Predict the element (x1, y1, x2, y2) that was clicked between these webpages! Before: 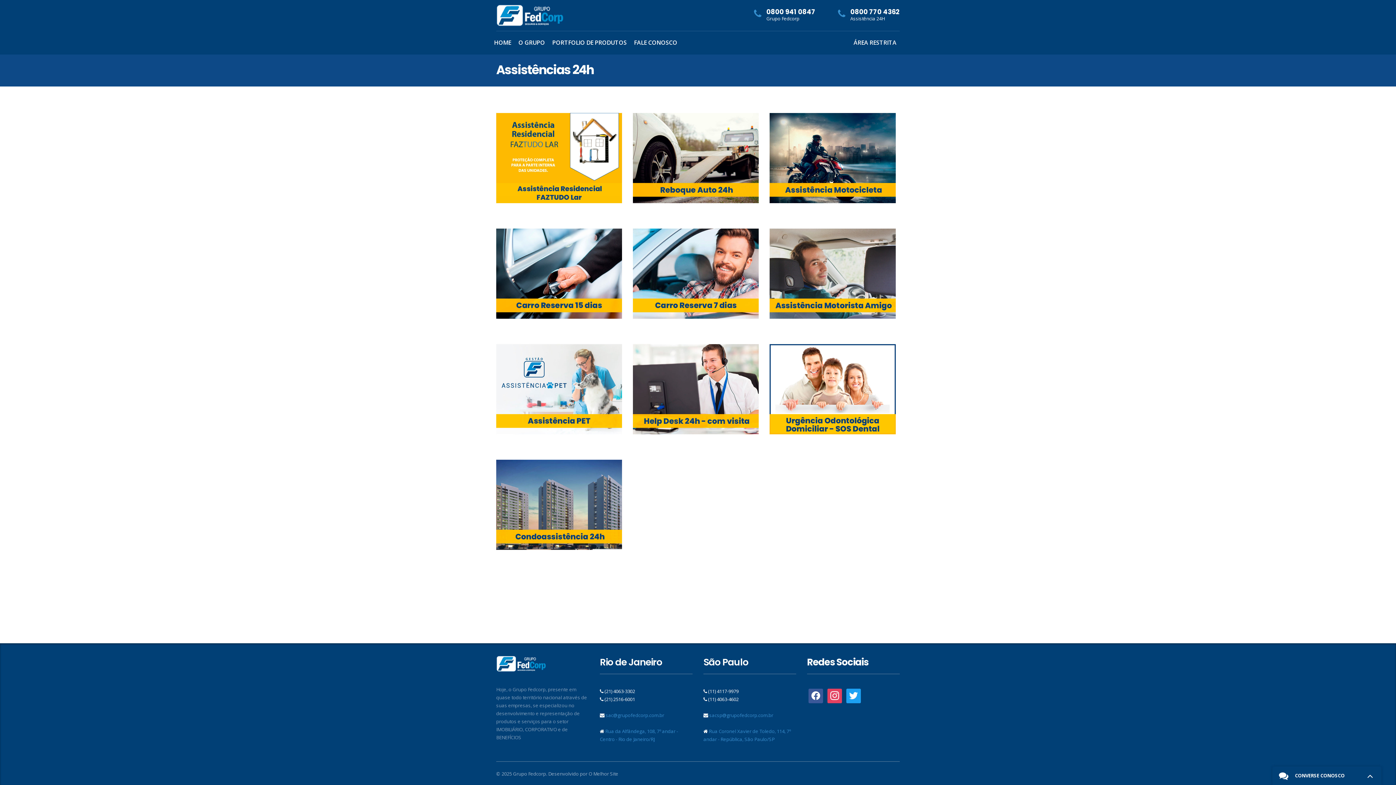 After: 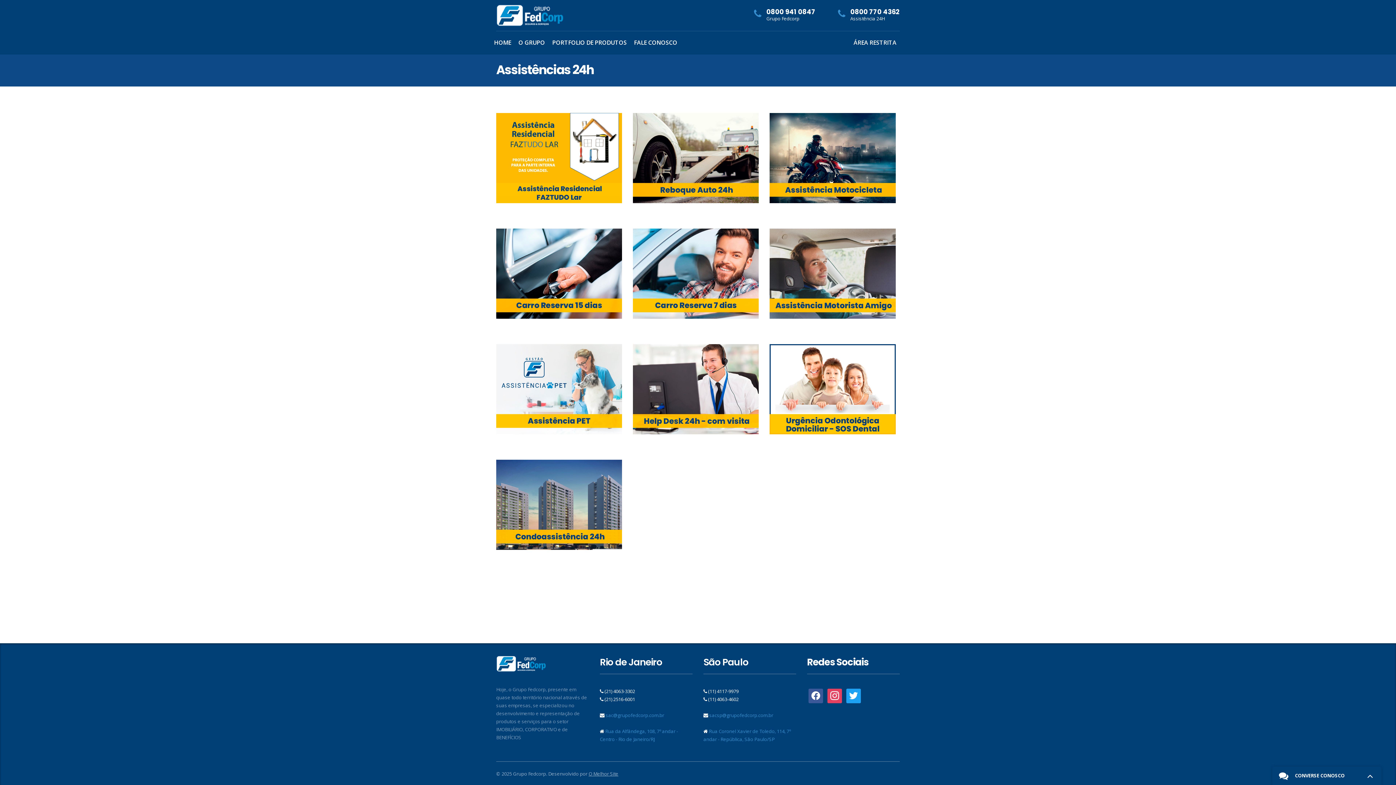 Action: bbox: (588, 770, 618, 777) label: O Melhor Site